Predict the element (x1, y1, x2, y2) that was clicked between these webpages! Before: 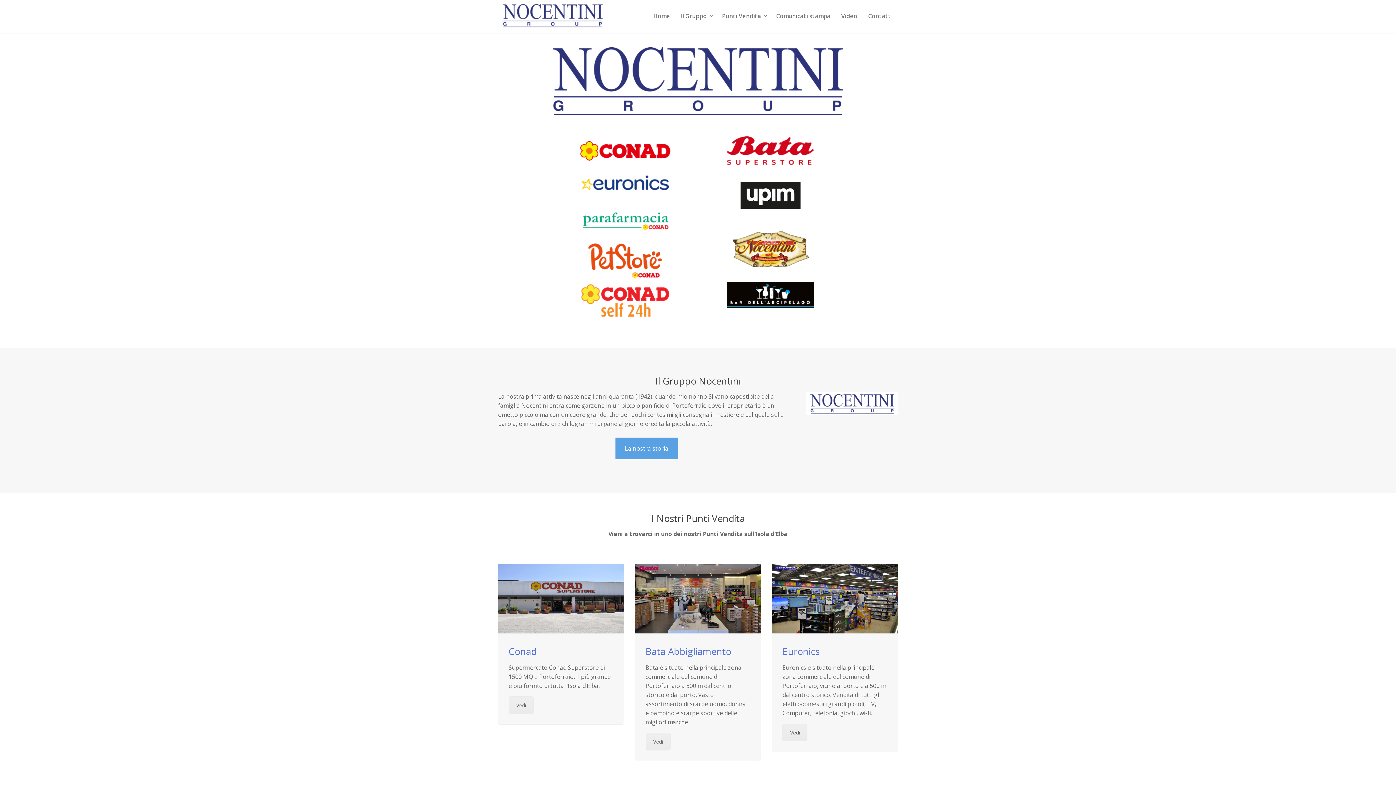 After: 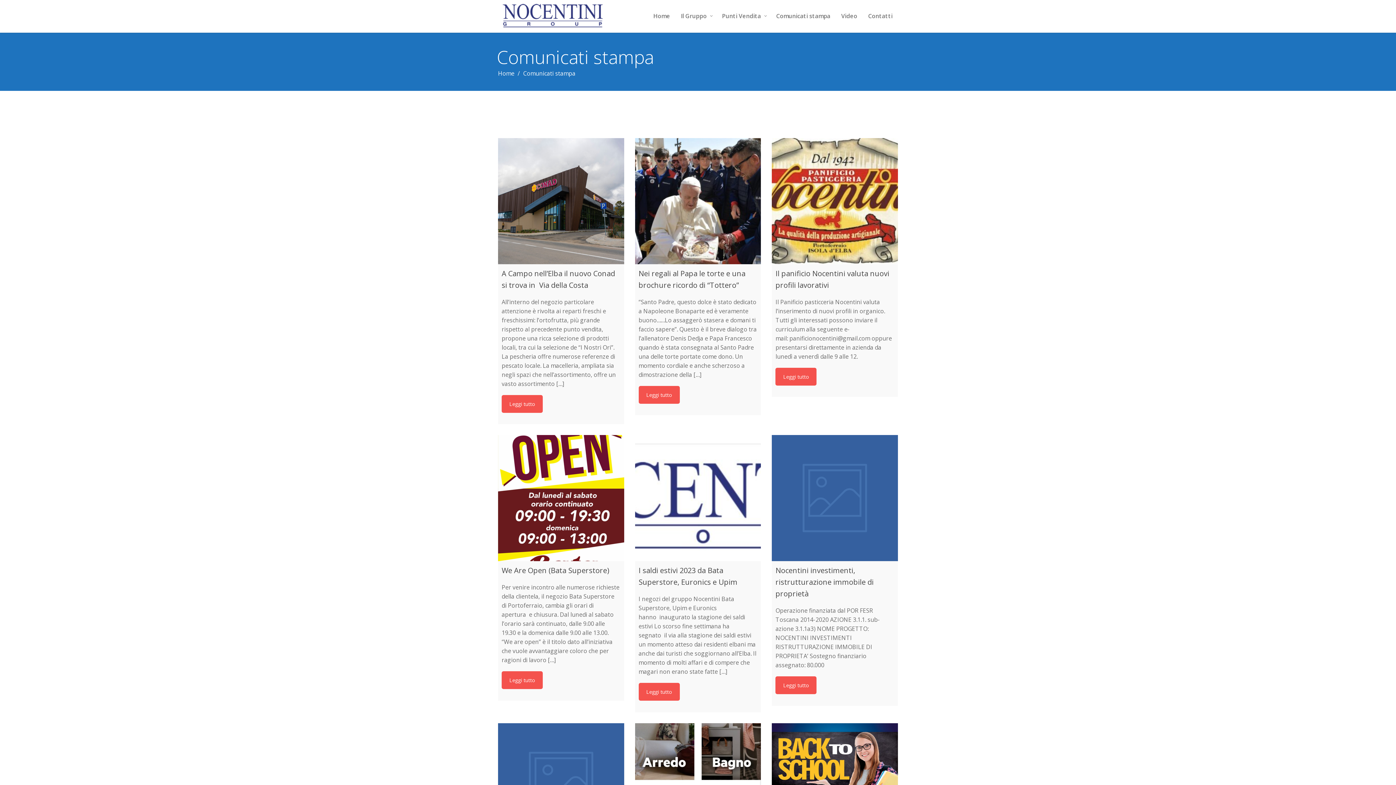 Action: bbox: (770, 12, 836, 29) label: Comunicati stampa